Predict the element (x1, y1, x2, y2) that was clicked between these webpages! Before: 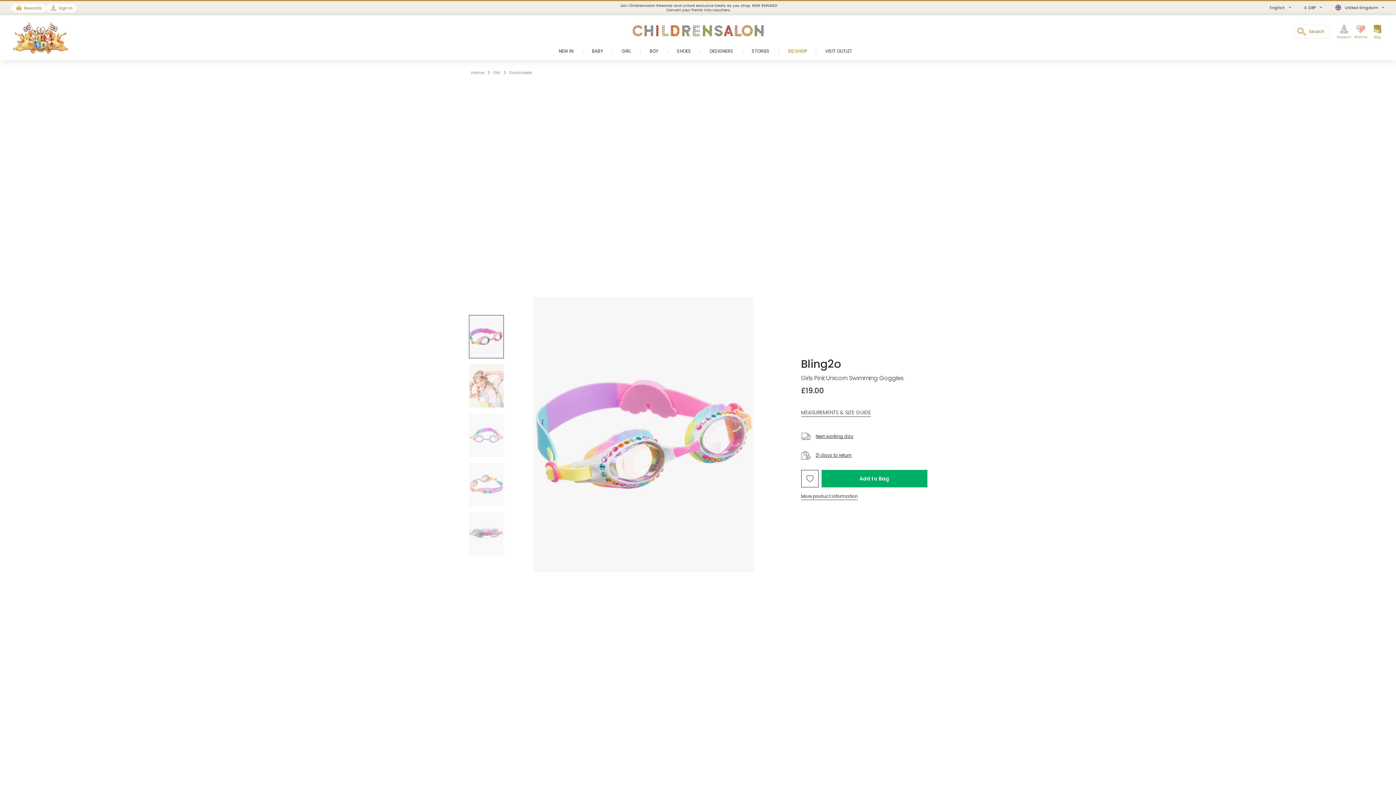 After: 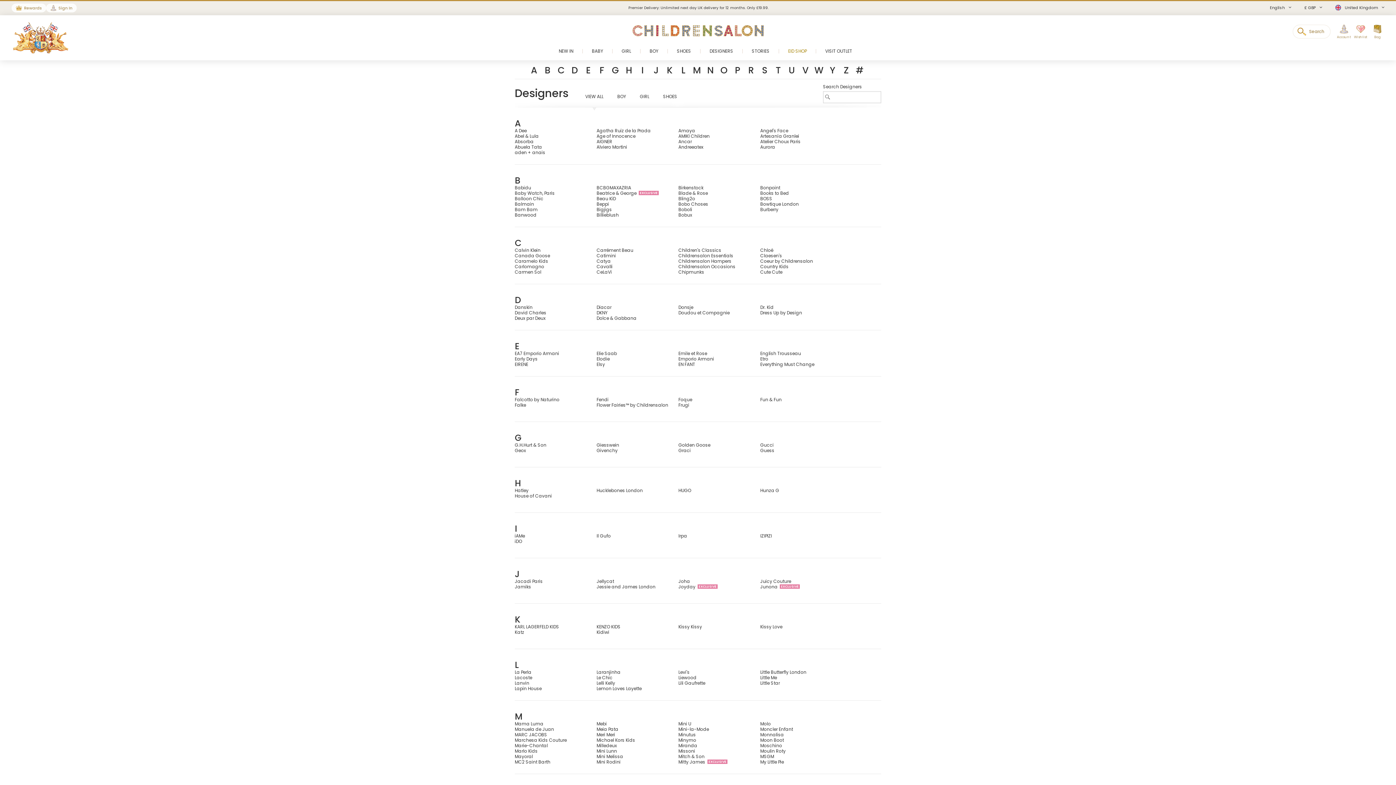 Action: label: DESIGNERS bbox: (700, 42, 742, 60)